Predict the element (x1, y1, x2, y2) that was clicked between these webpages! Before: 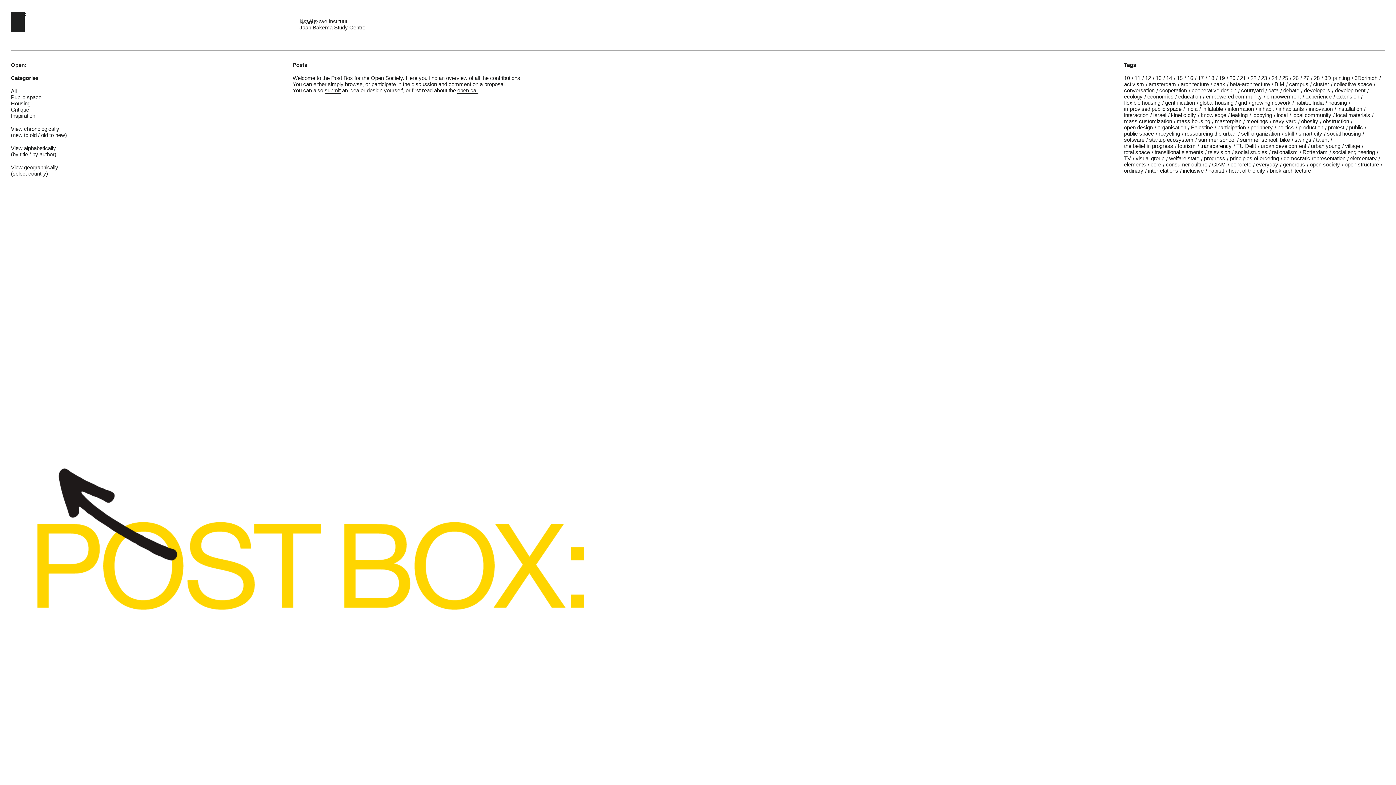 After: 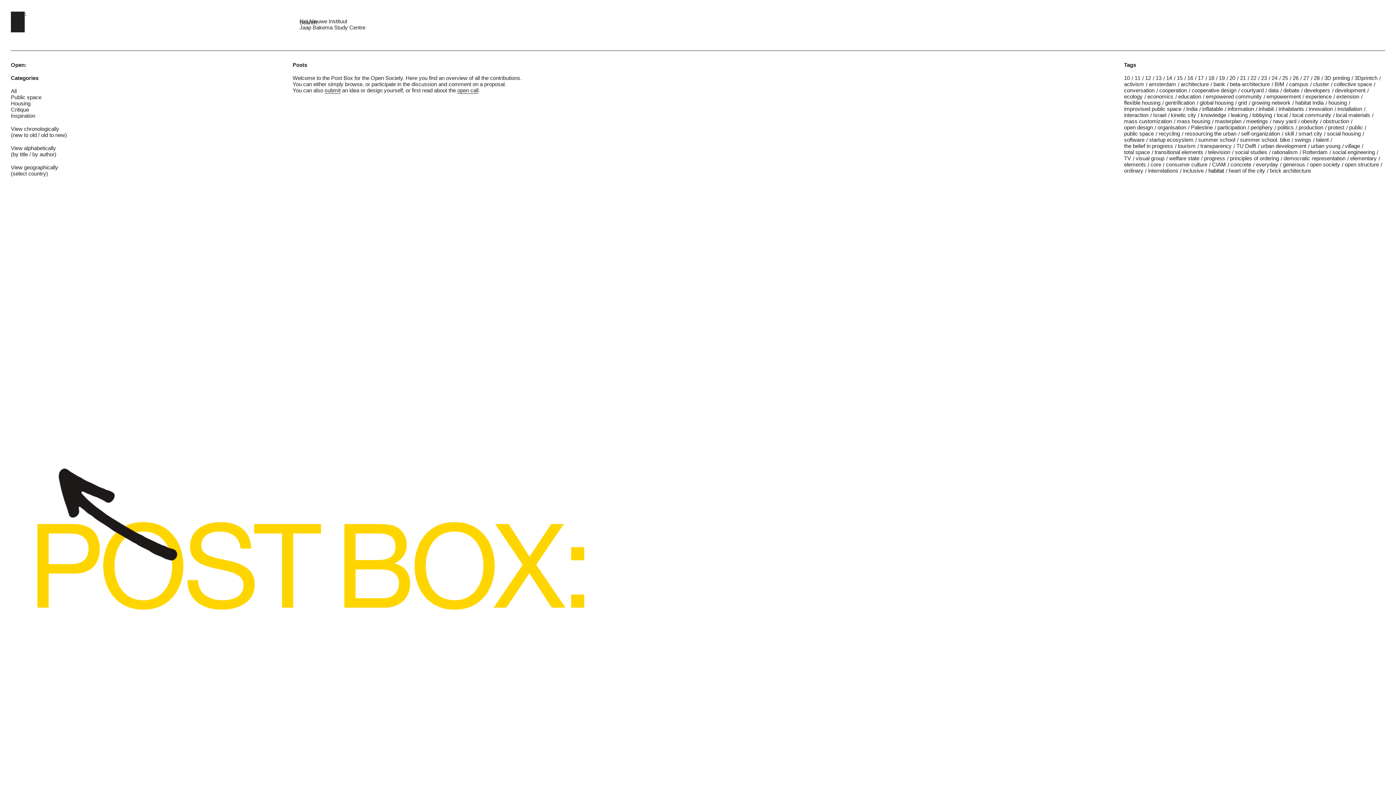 Action: bbox: (1208, 167, 1224, 173) label: habitat